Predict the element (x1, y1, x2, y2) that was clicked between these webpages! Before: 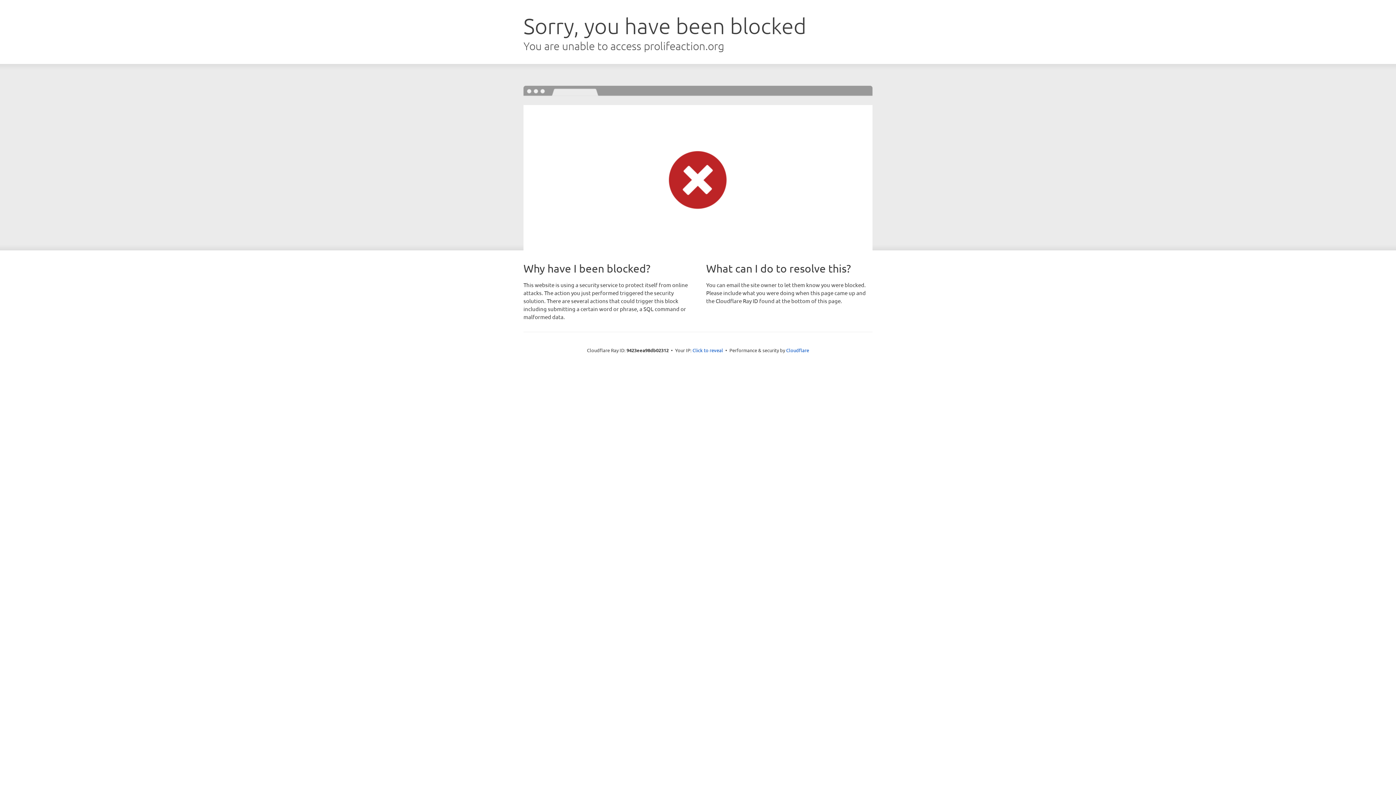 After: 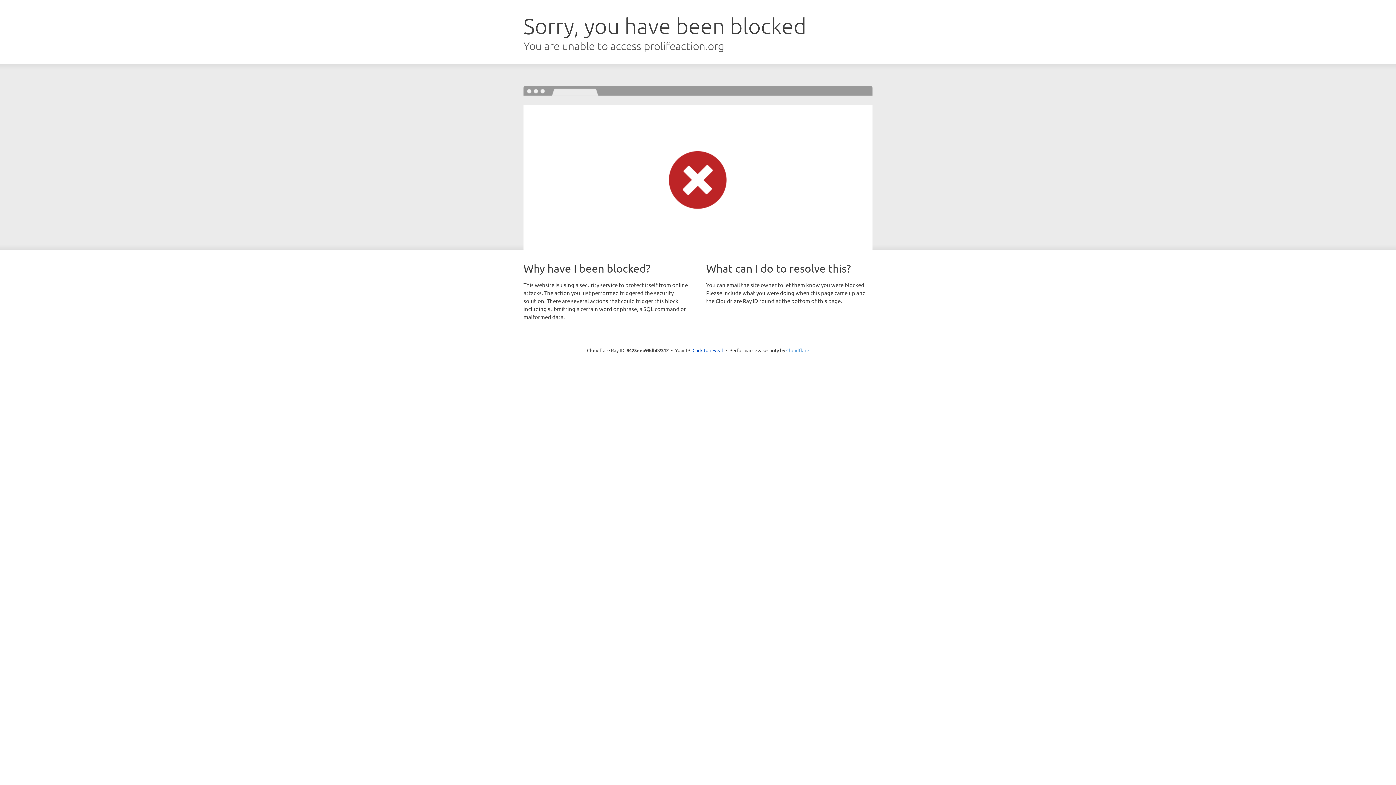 Action: label: Cloudflare bbox: (786, 347, 809, 353)